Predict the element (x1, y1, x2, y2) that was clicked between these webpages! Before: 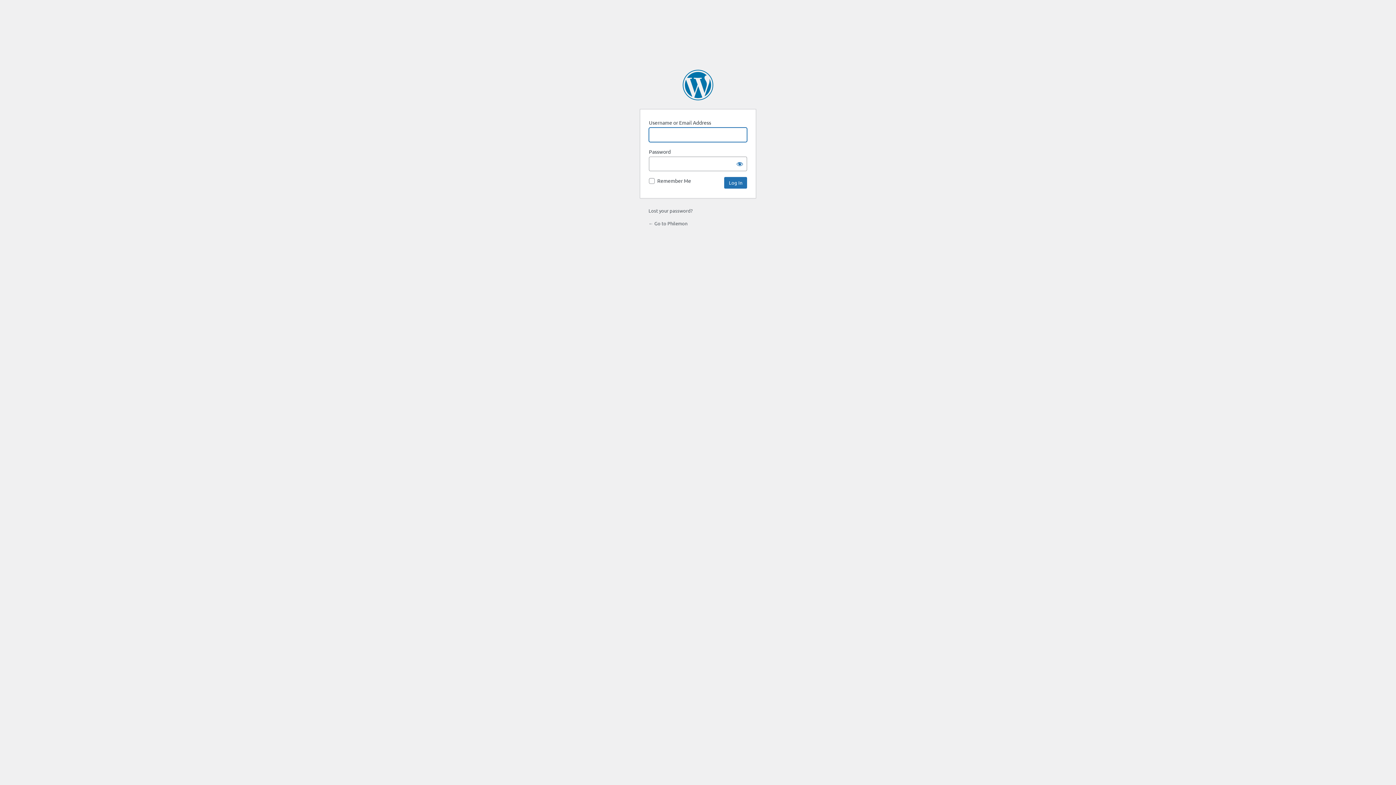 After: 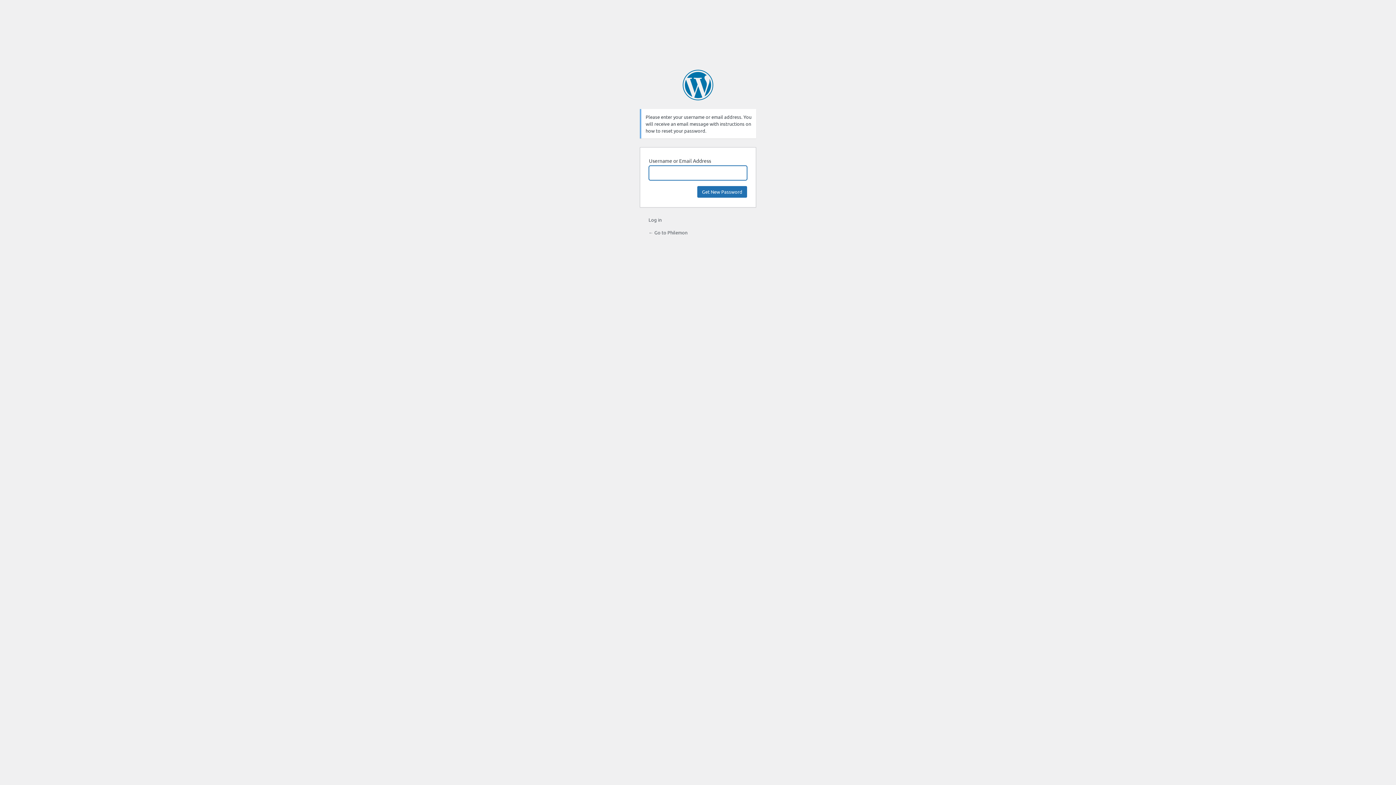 Action: label: Lost your password? bbox: (648, 207, 692, 213)